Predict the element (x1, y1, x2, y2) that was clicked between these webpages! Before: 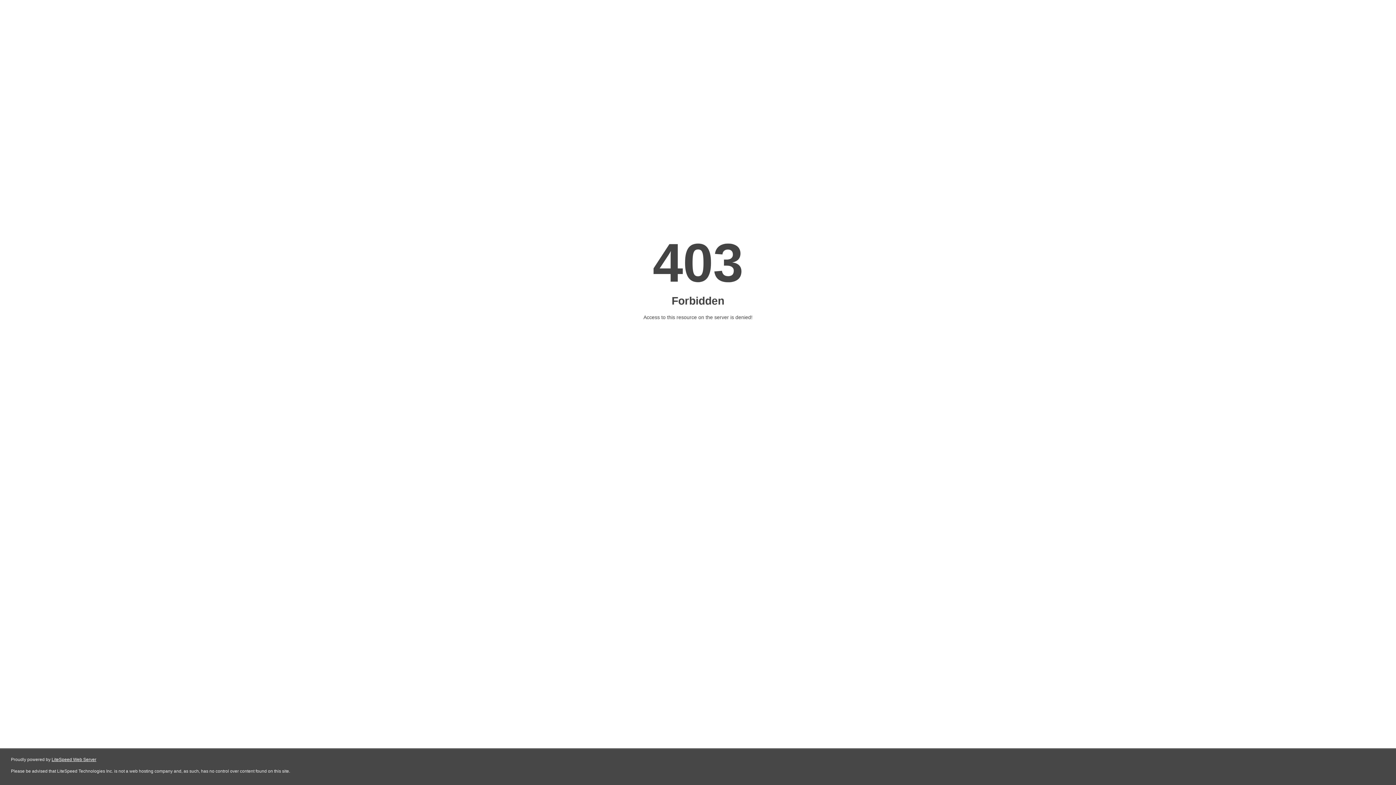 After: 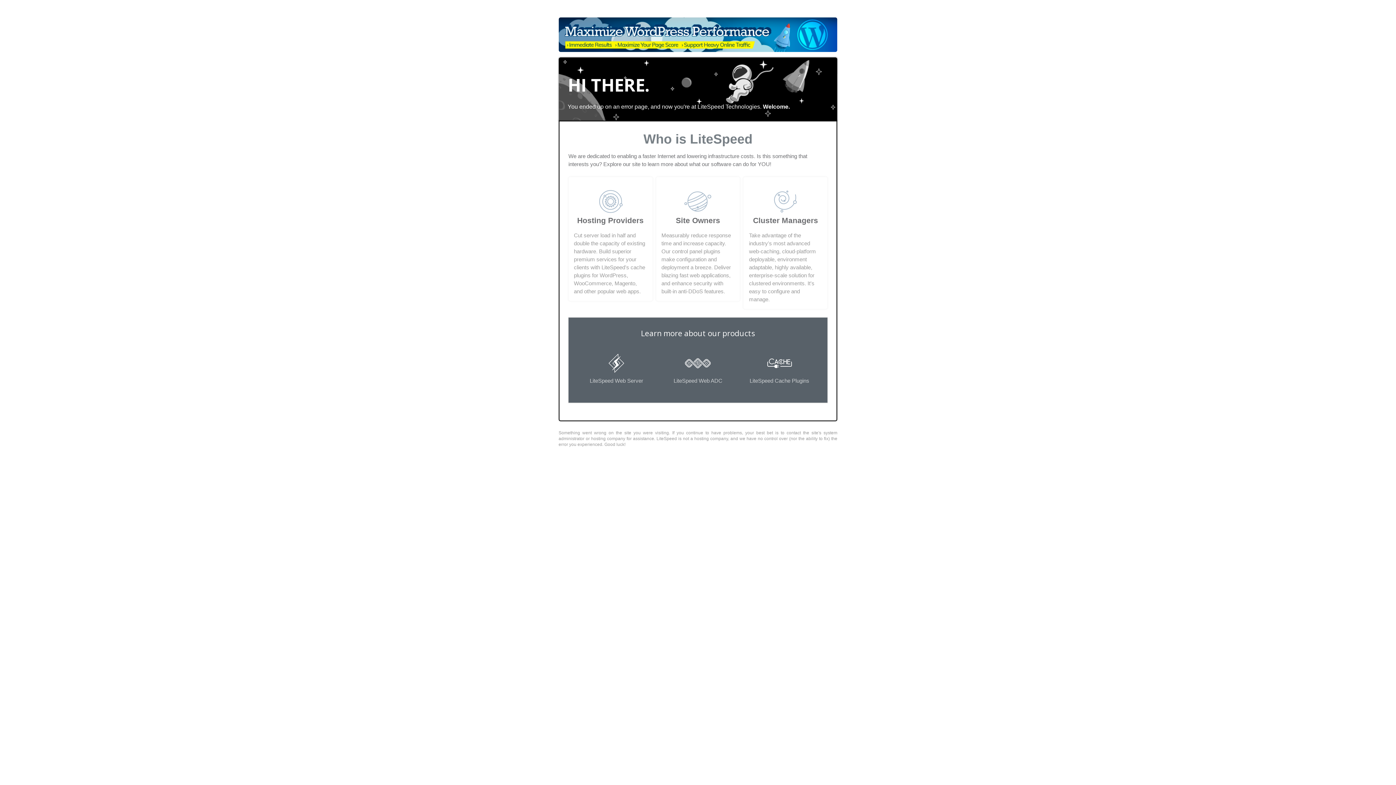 Action: label: LiteSpeed Web Server bbox: (51, 757, 96, 762)